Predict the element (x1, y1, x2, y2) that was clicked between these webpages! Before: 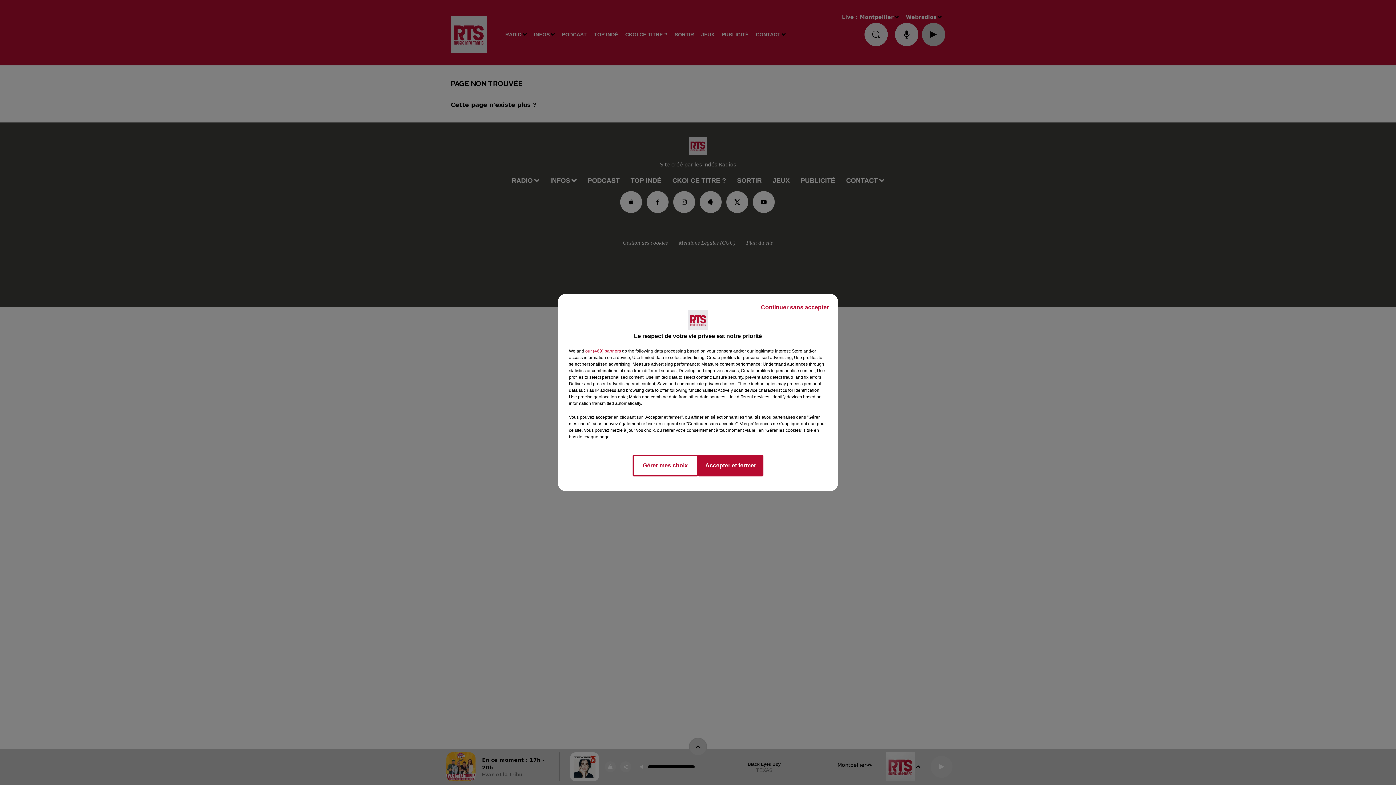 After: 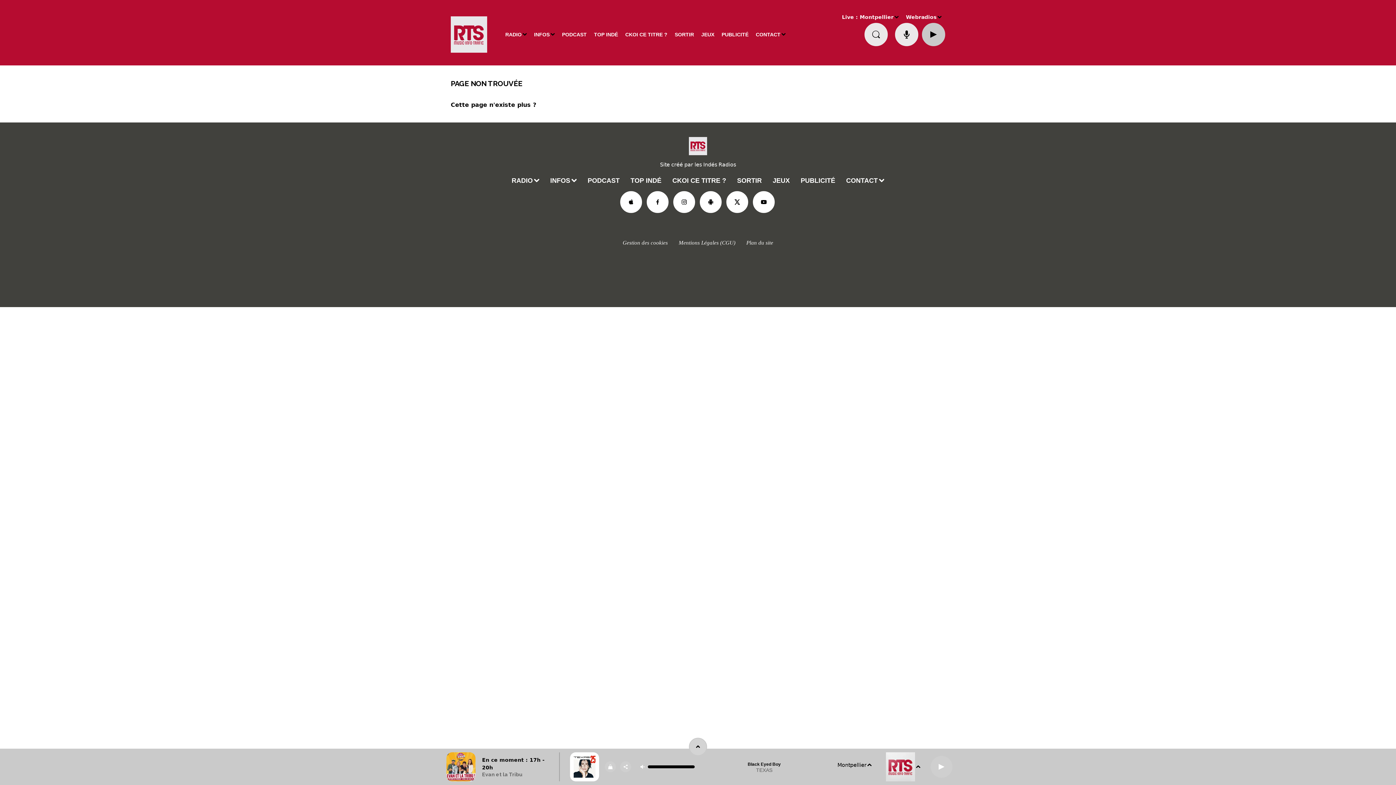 Action: bbox: (755, 297, 834, 317) label: Continuer sans accepter